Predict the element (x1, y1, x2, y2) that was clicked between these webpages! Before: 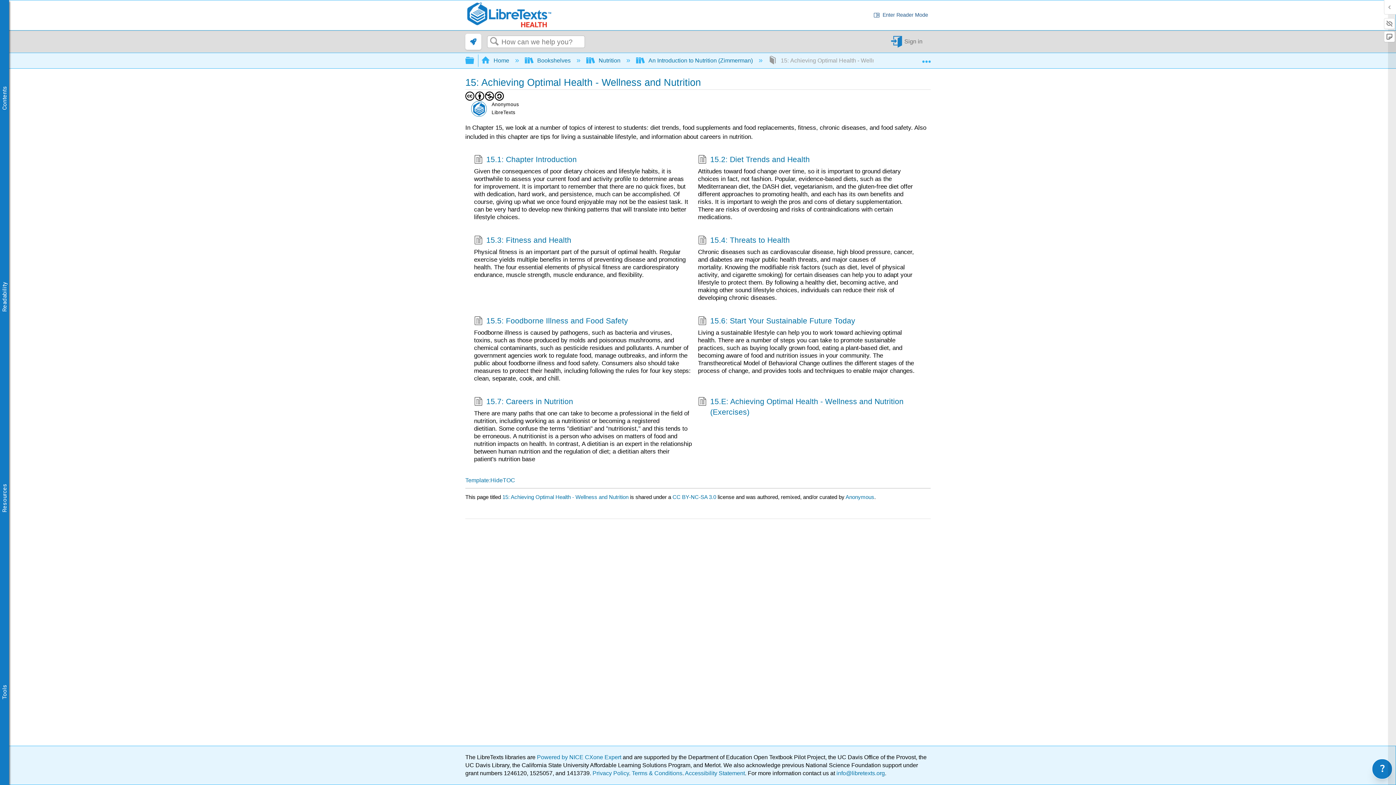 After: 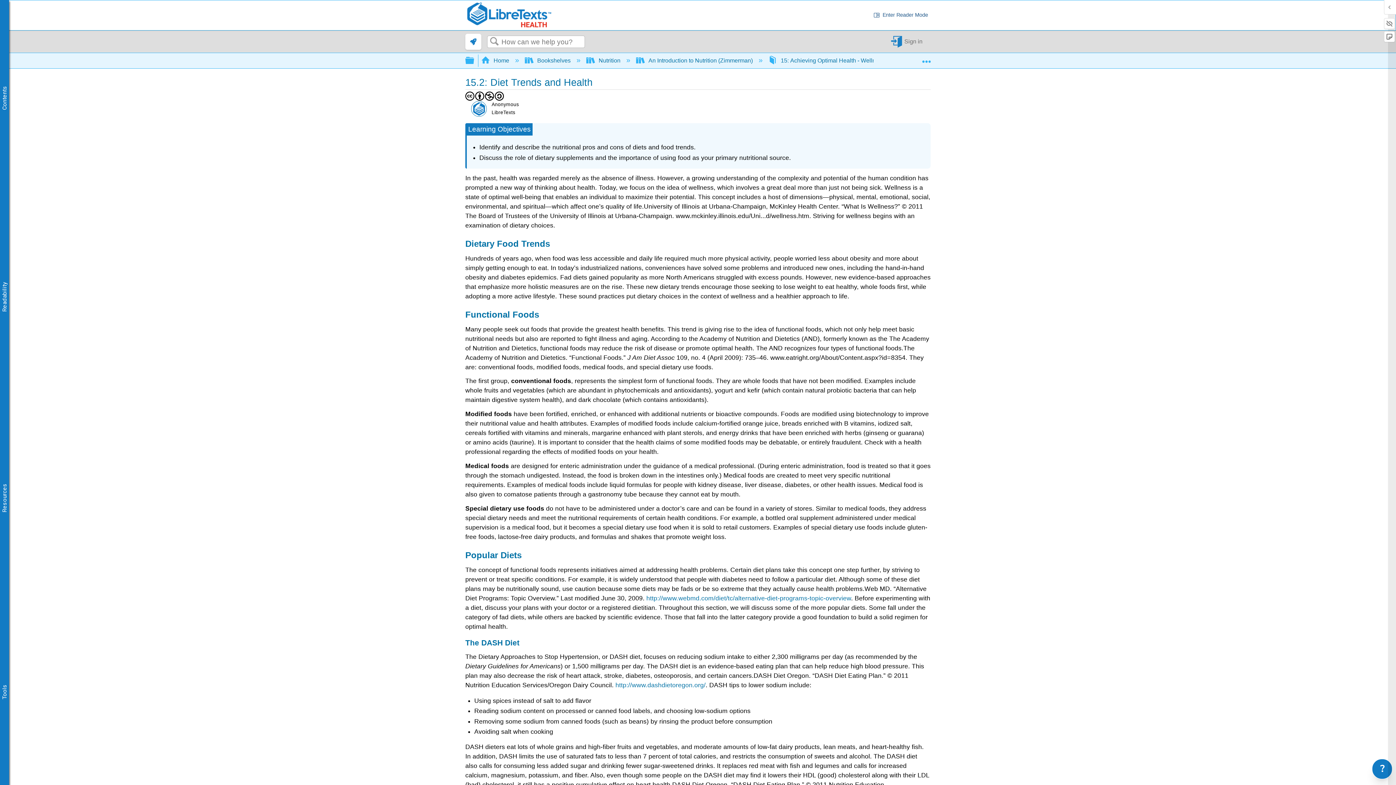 Action: label: 15.2: Diet Trends and Health bbox: (698, 154, 810, 166)